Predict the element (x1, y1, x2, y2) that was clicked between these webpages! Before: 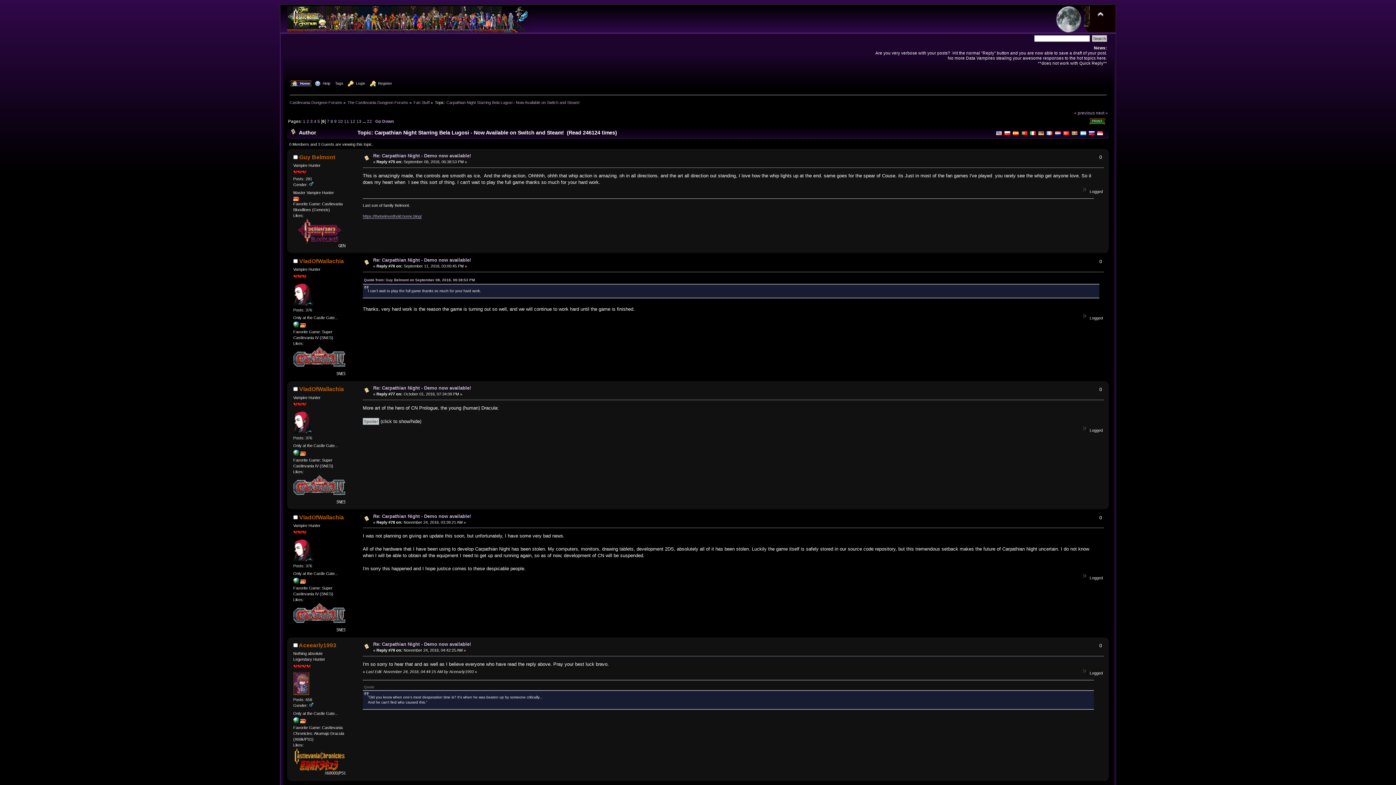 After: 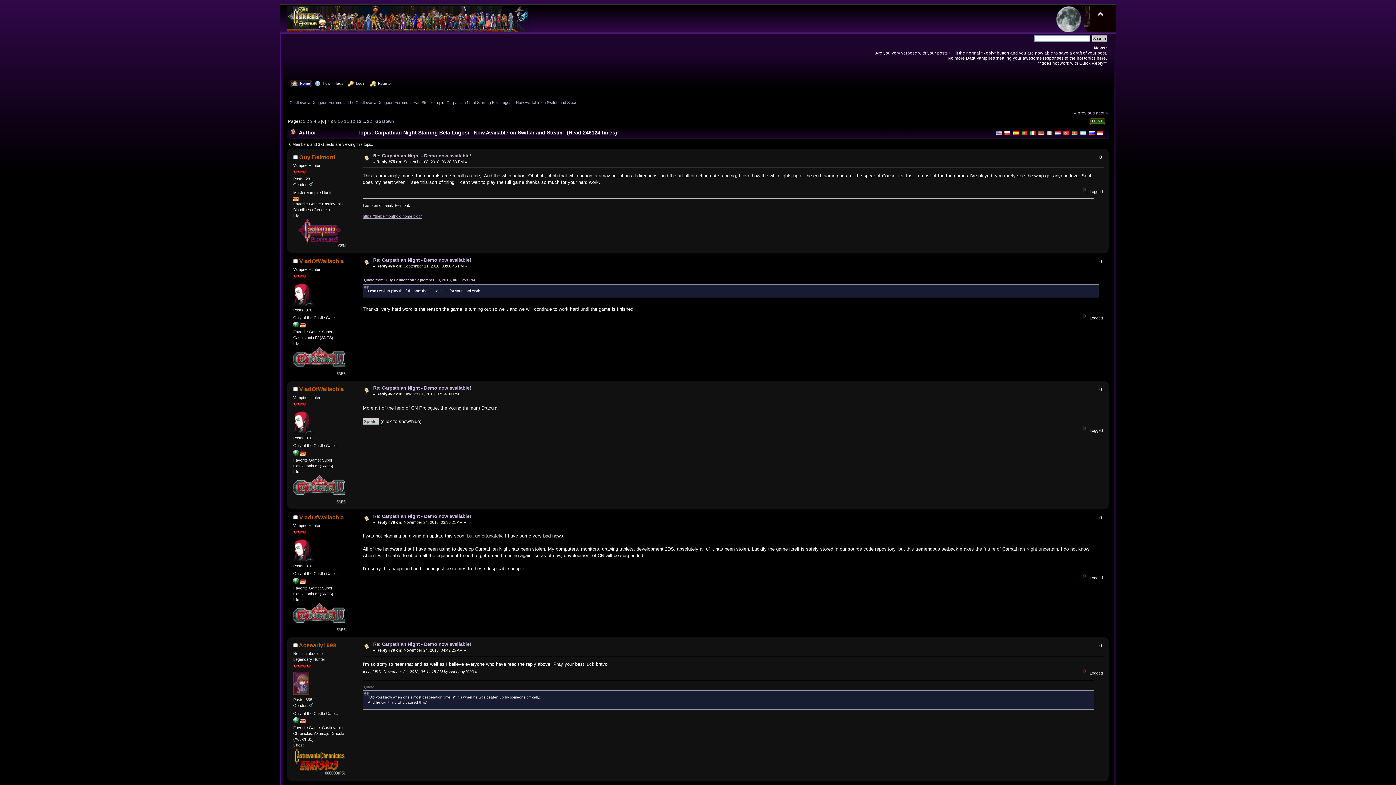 Action: bbox: (293, 719, 299, 724)